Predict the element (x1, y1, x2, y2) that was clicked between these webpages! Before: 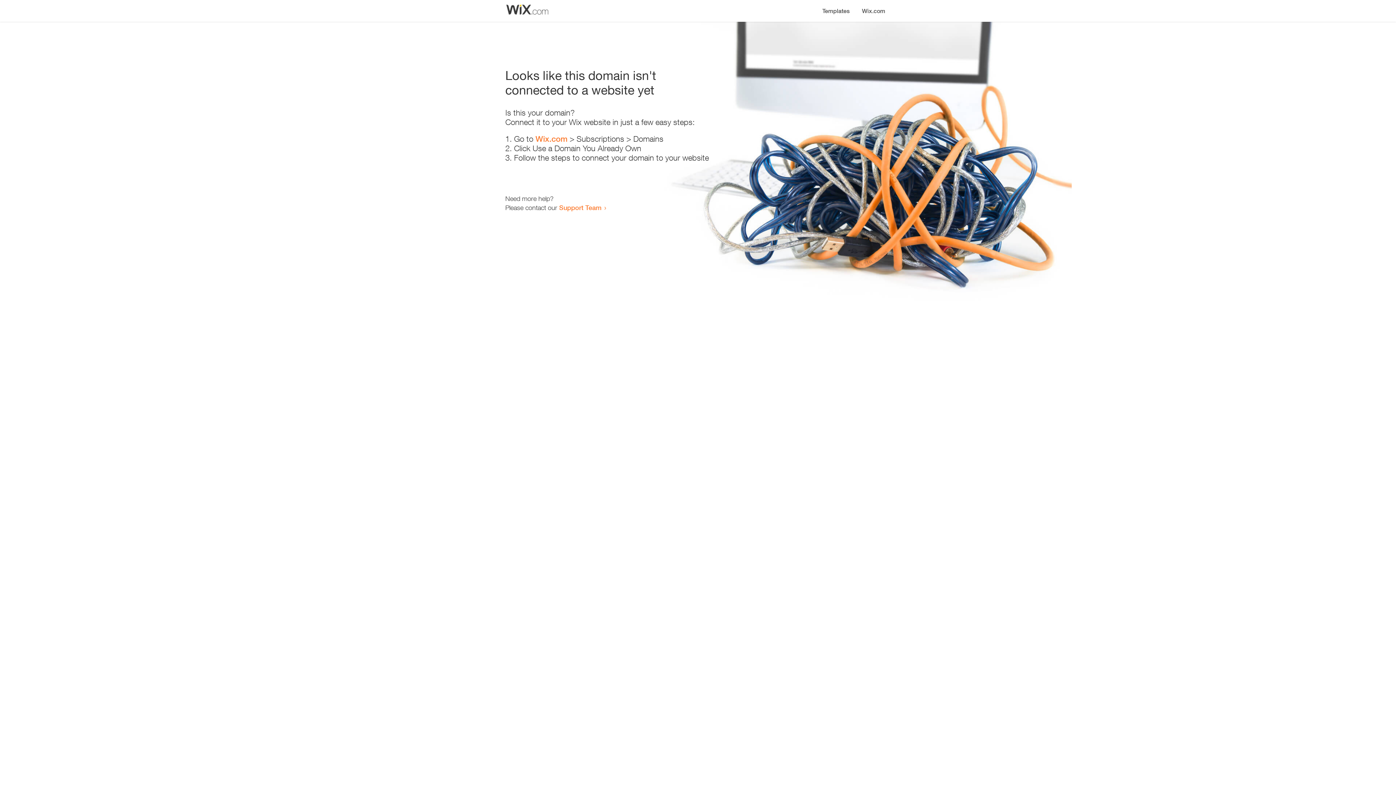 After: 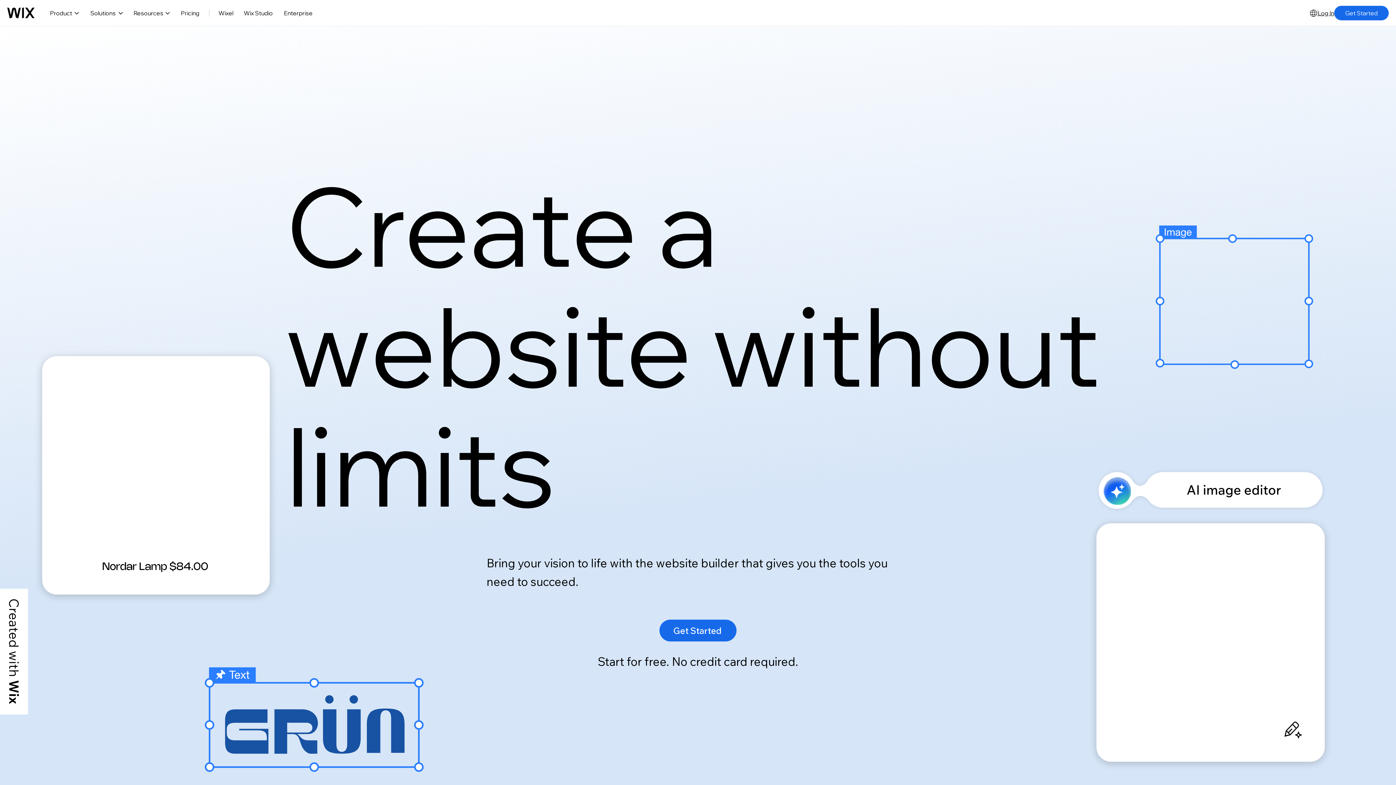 Action: bbox: (856, 0, 890, 14) label: Wix.com